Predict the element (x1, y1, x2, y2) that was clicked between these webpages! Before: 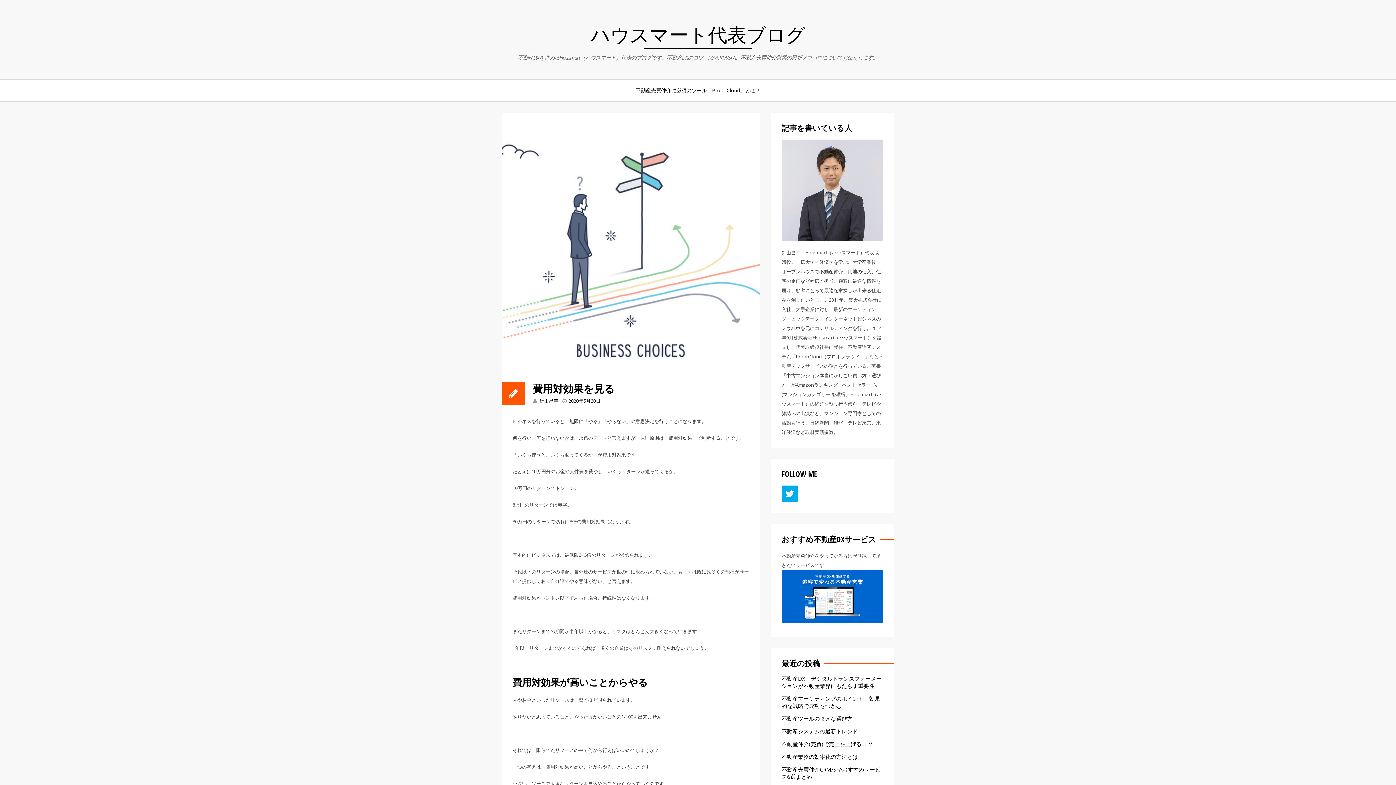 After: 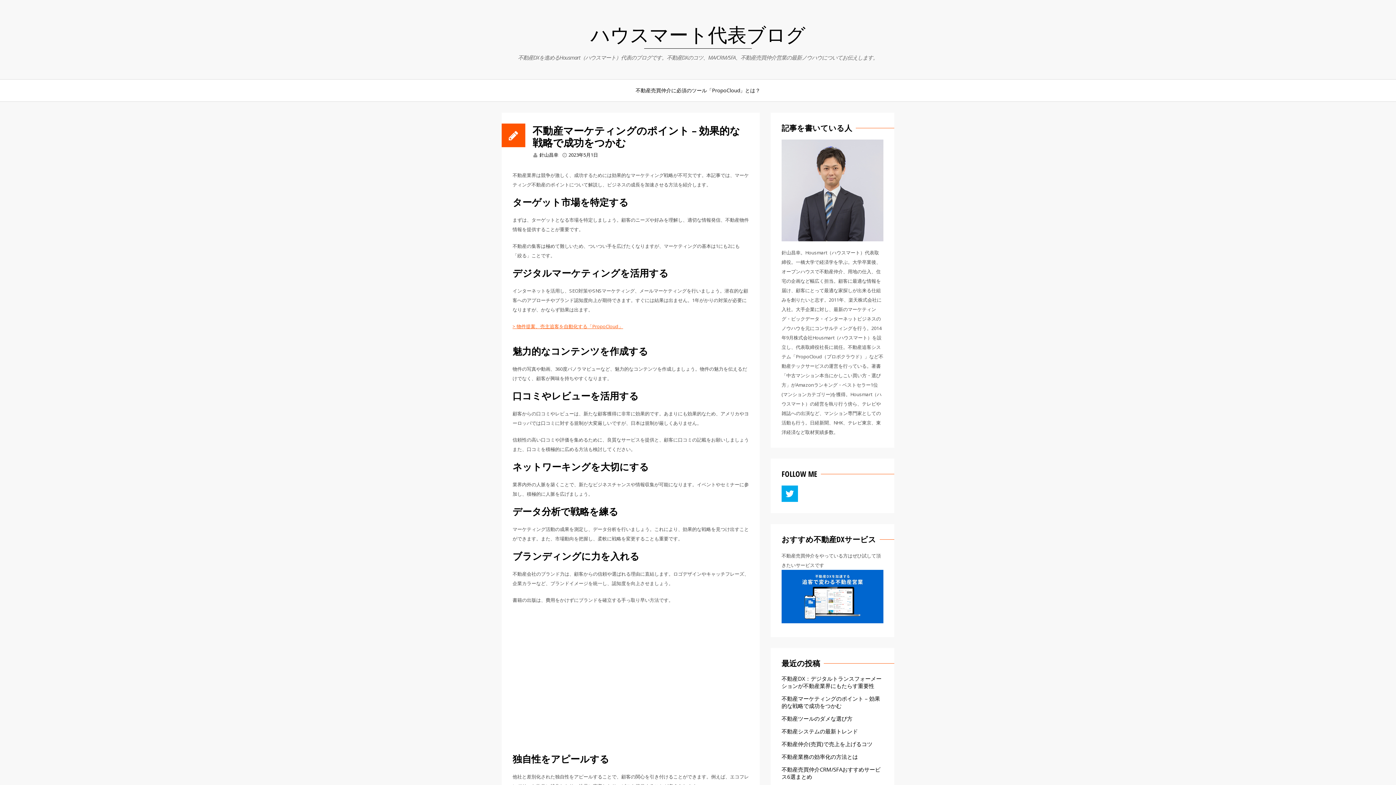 Action: label: 不動産マーケティングのポイント – 効果的な戦略で成功をつかむ bbox: (781, 695, 880, 709)